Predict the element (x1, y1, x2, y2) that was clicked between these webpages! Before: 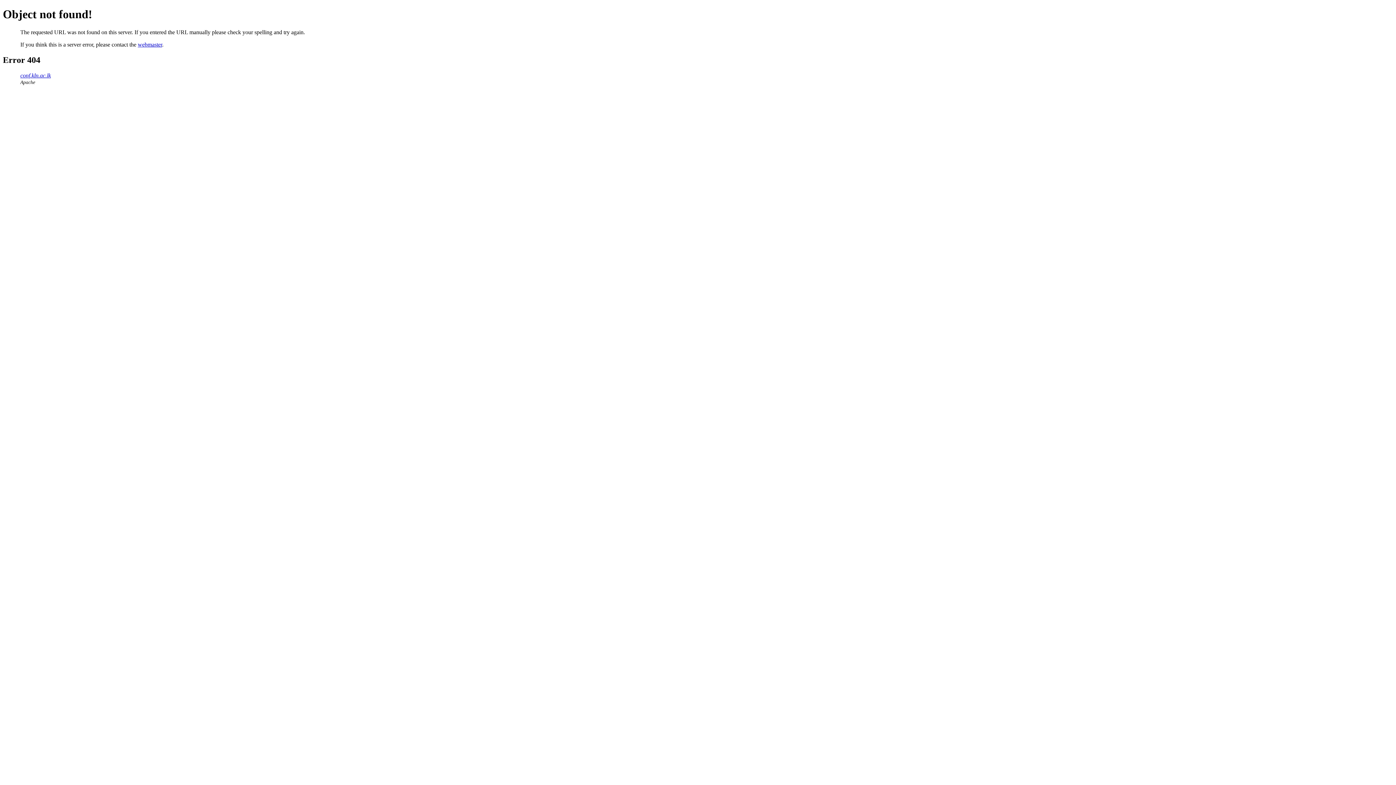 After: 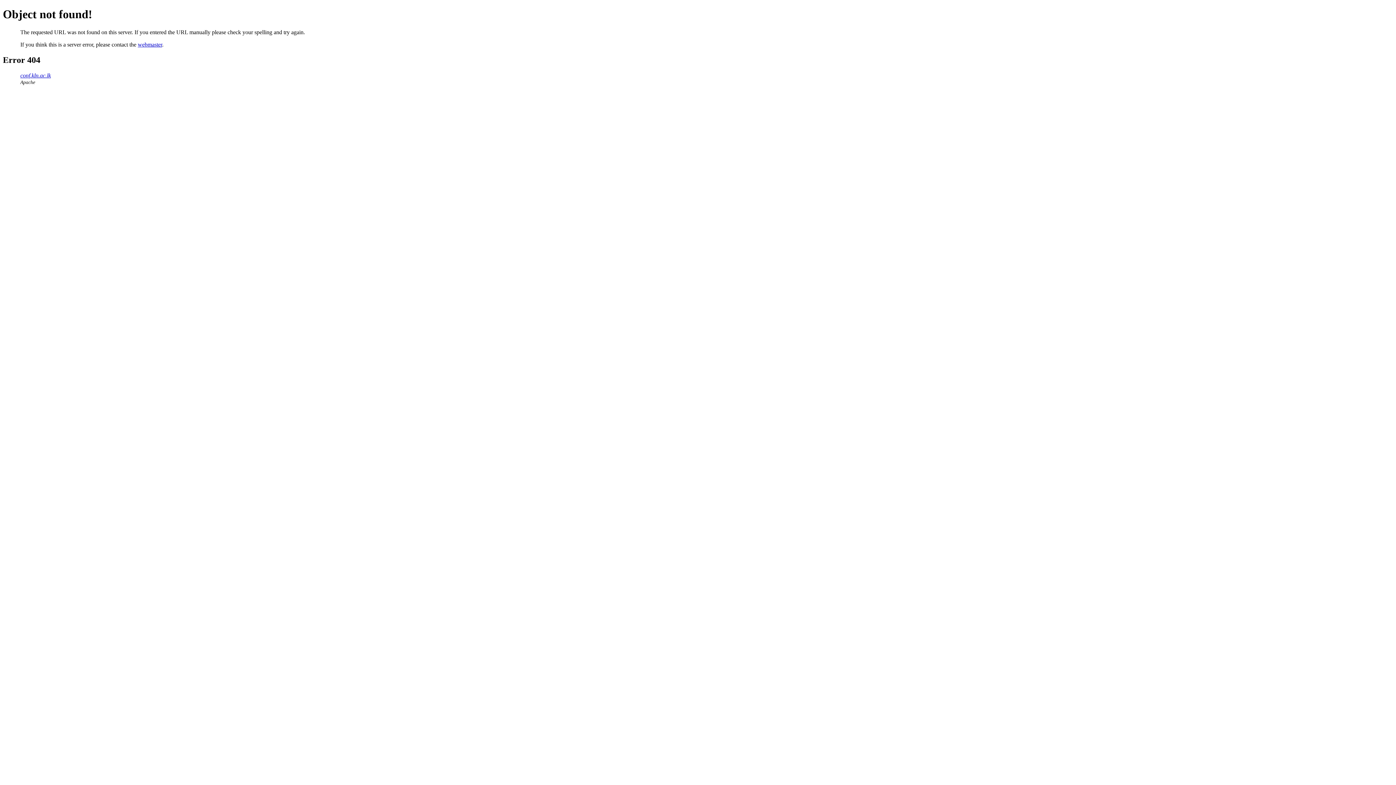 Action: bbox: (137, 41, 162, 47) label: webmaster